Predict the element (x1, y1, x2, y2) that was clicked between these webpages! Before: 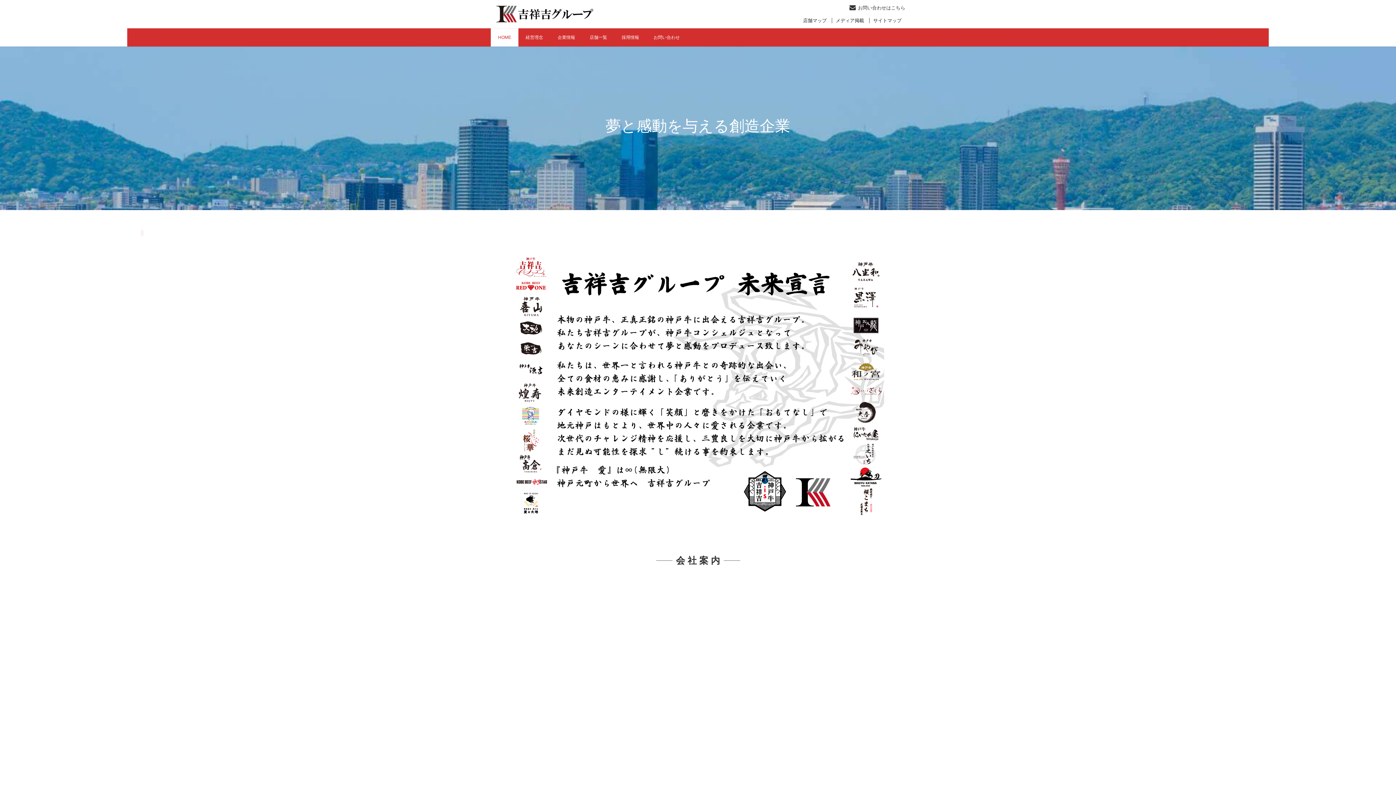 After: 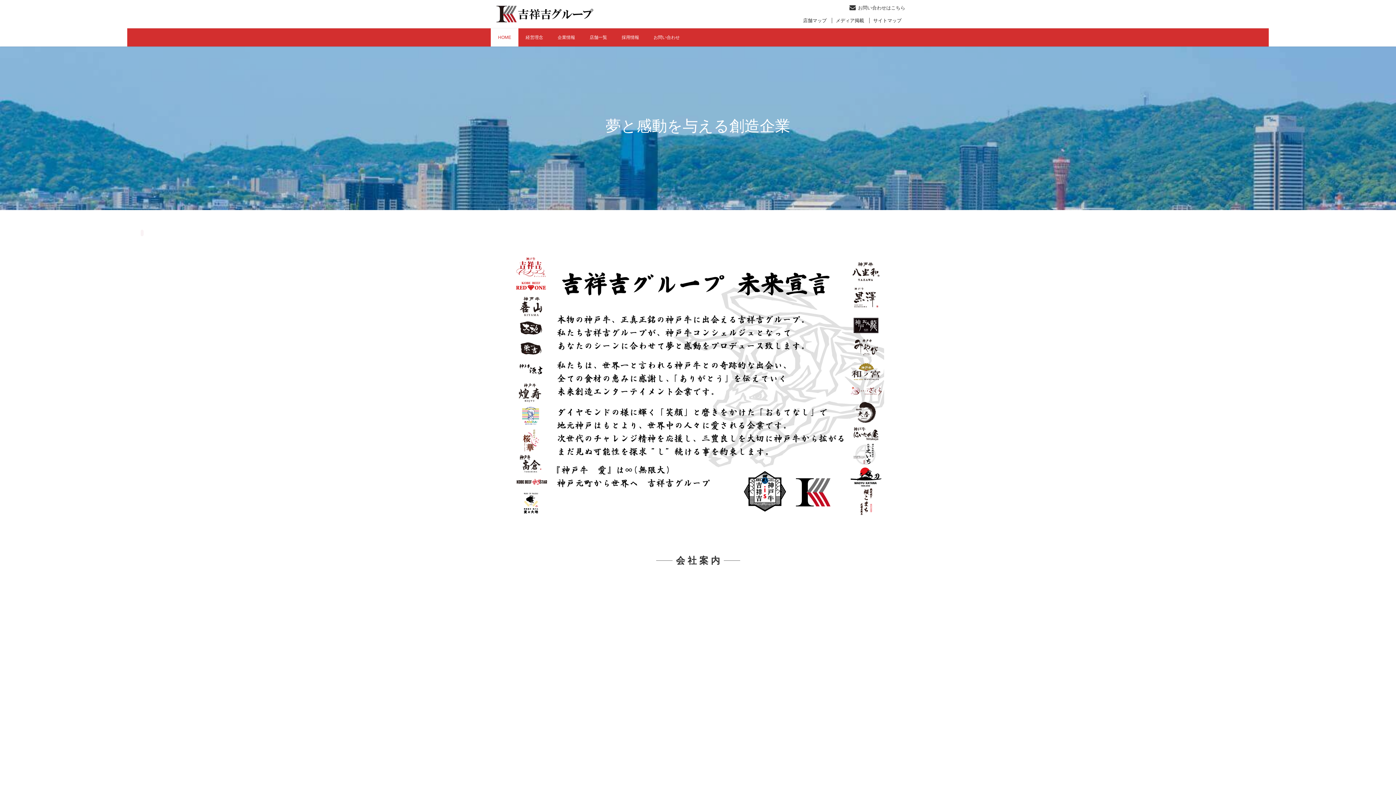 Action: bbox: (490, 7, 600, 18)